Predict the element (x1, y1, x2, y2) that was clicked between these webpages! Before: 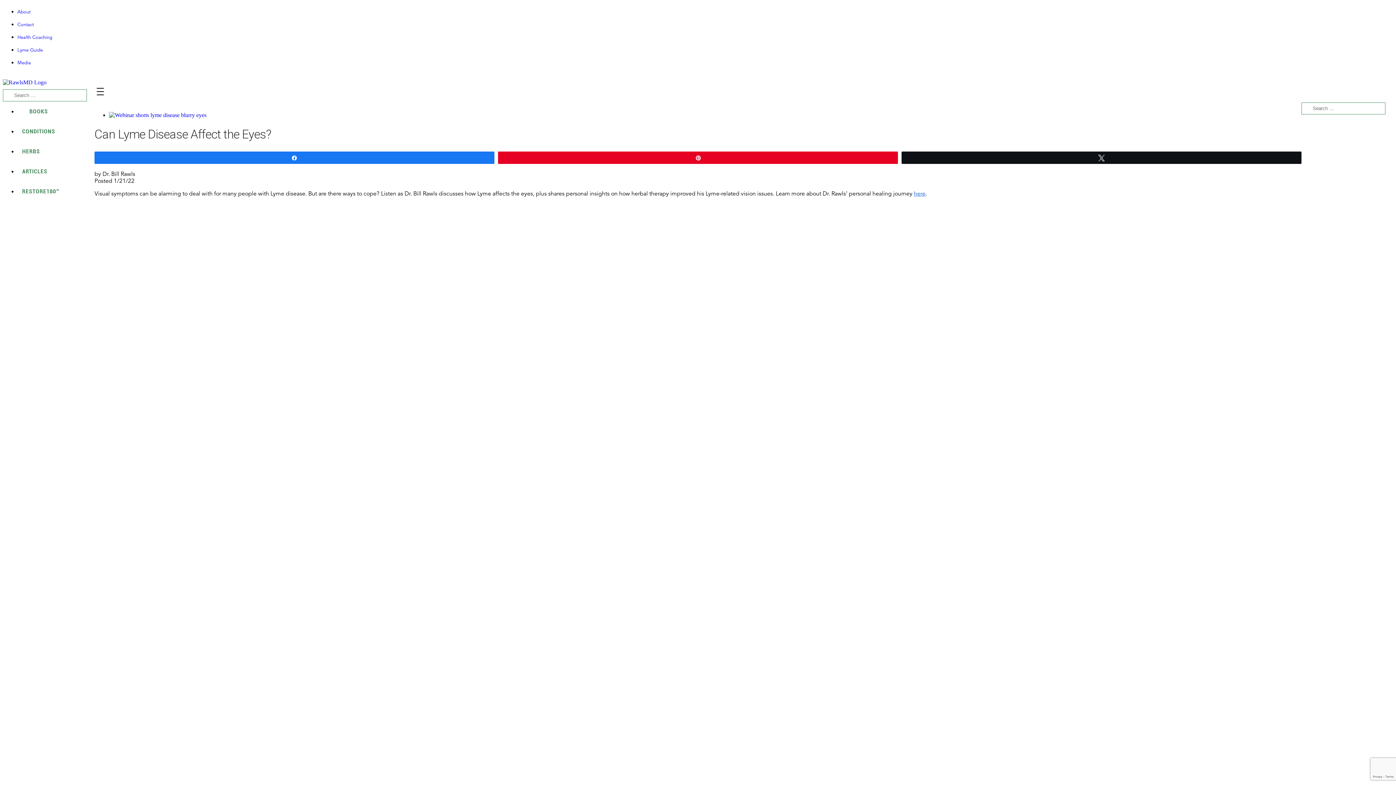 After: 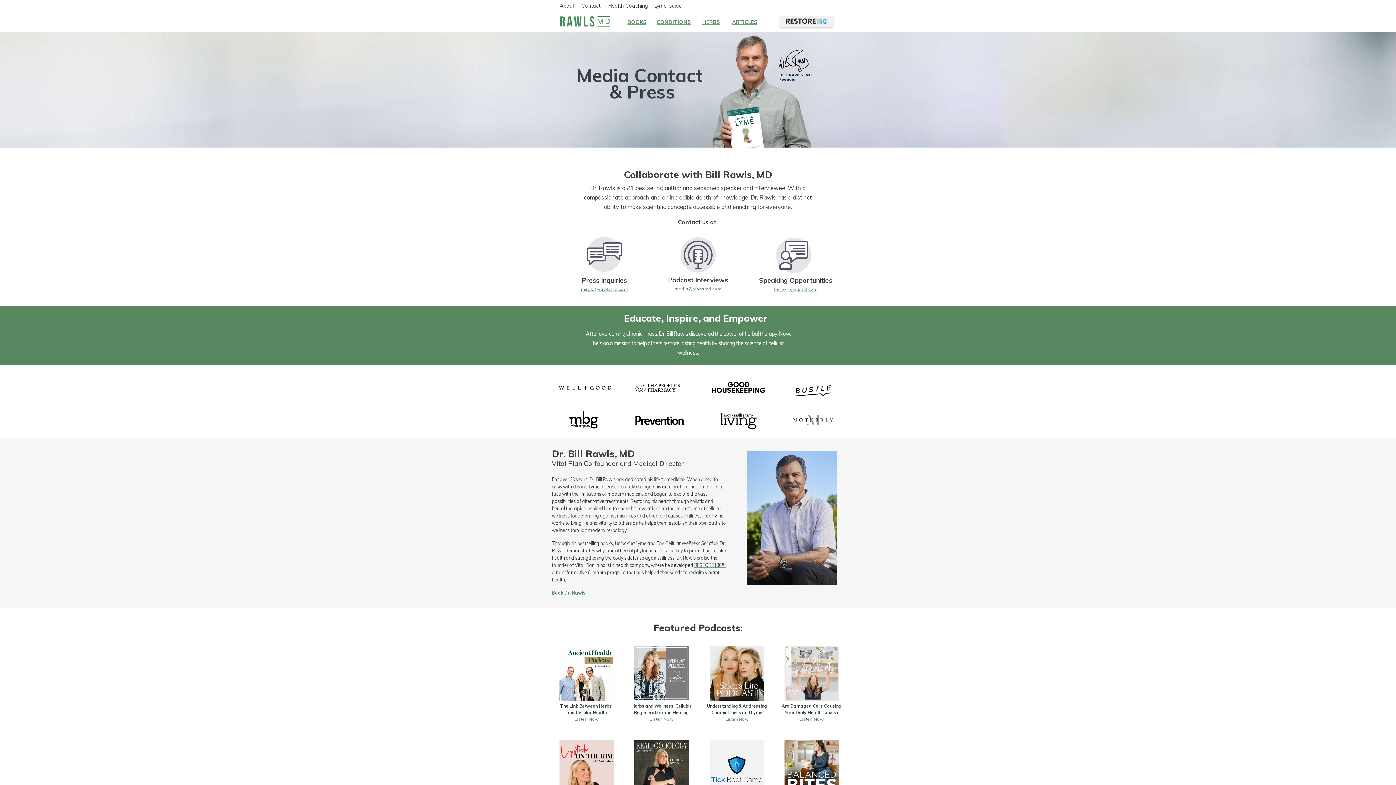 Action: bbox: (17, 60, 30, 65) label: Media